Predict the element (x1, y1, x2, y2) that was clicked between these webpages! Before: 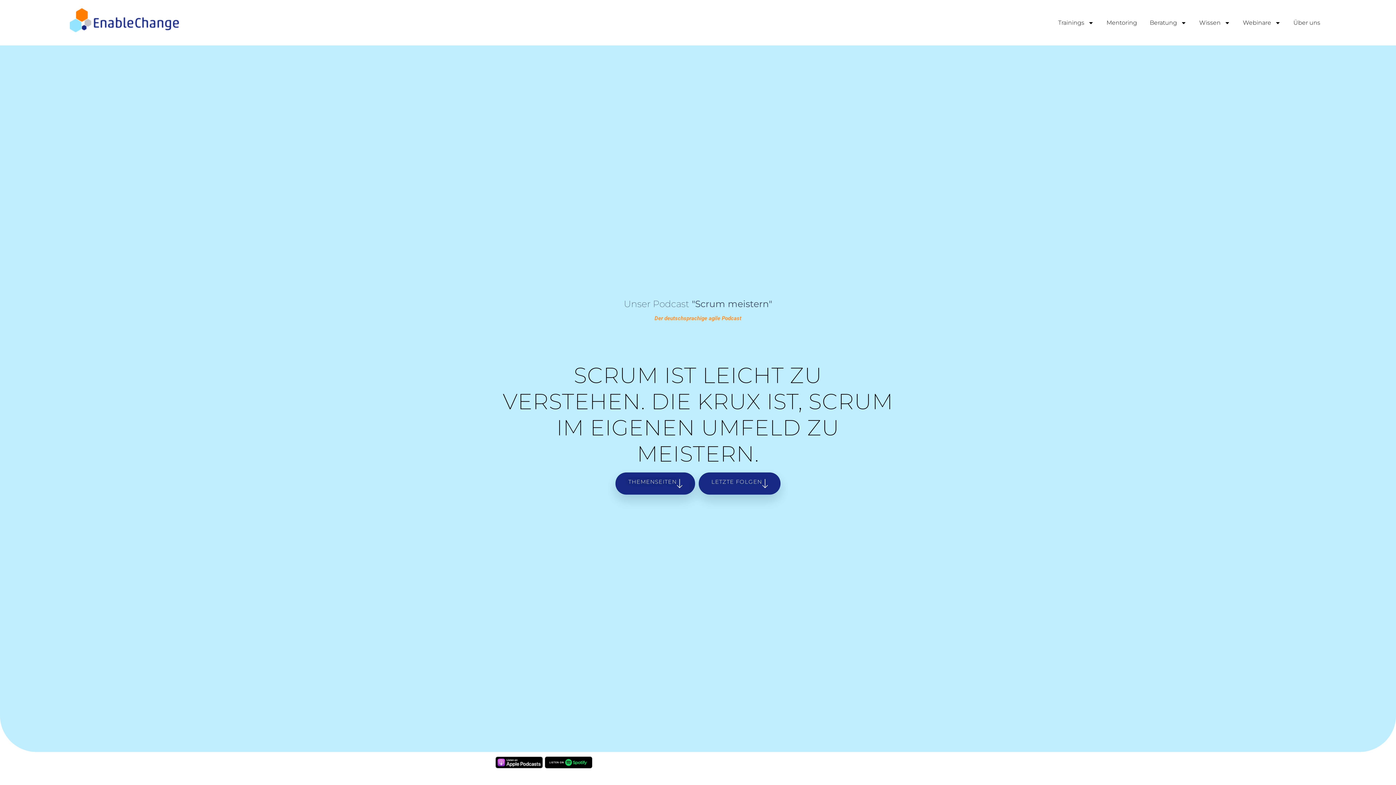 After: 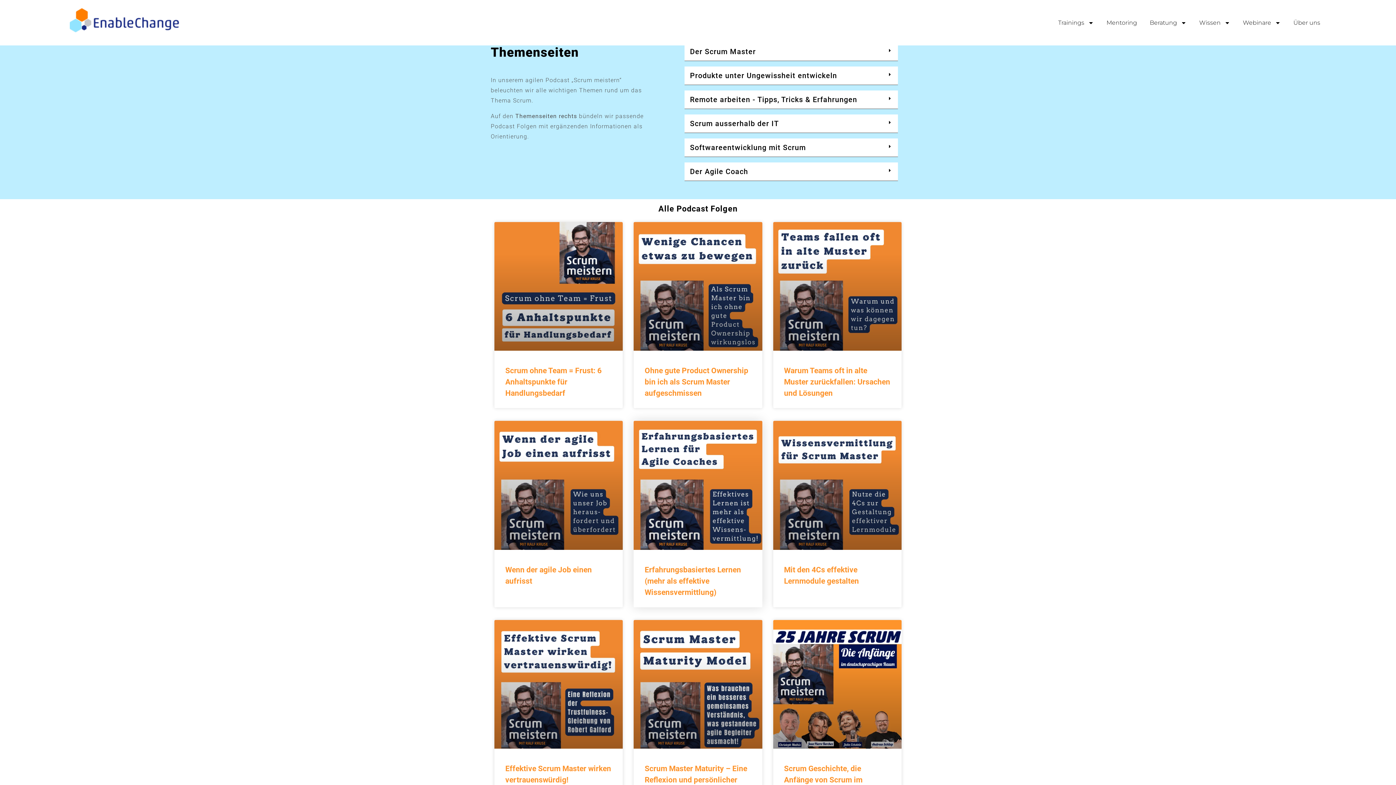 Action: bbox: (615, 472, 695, 494) label: THEMENSEITEN